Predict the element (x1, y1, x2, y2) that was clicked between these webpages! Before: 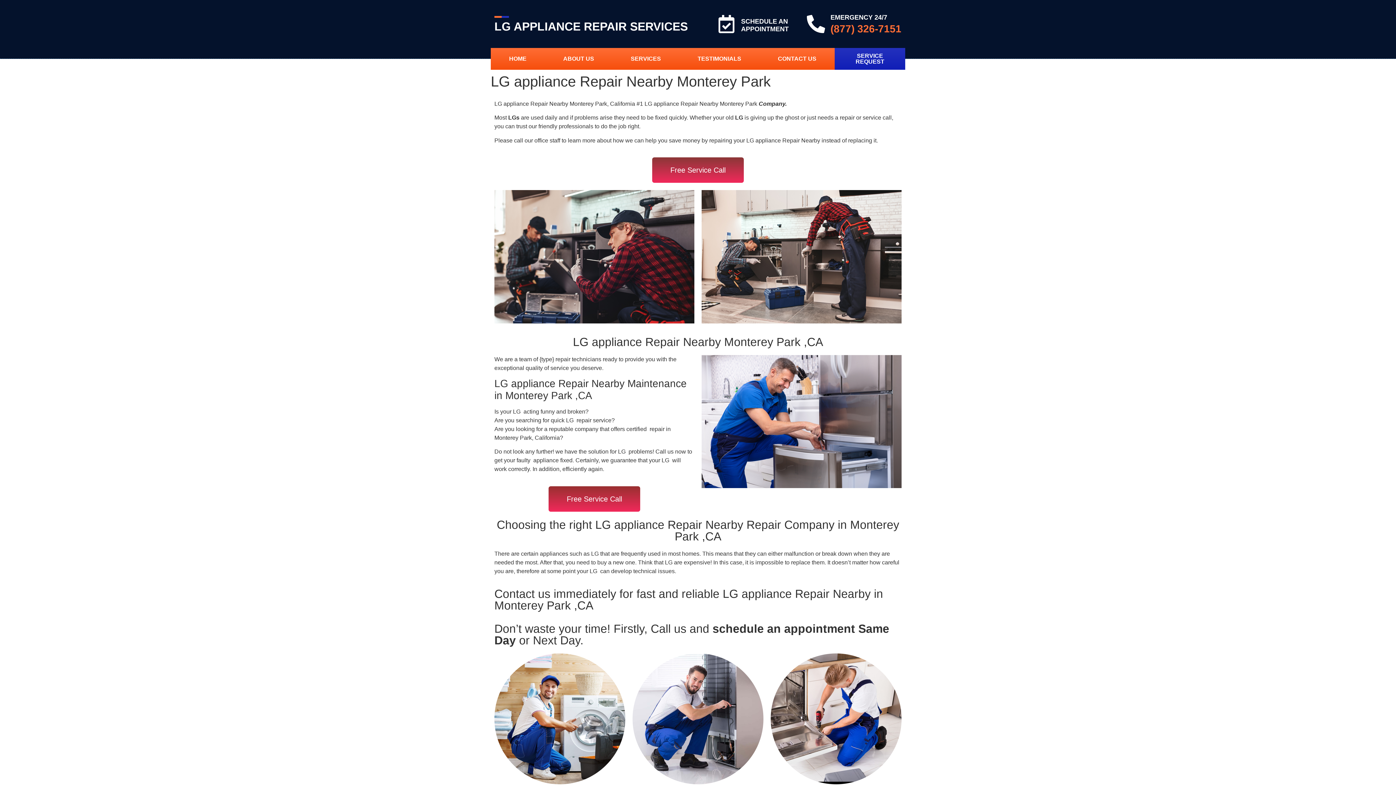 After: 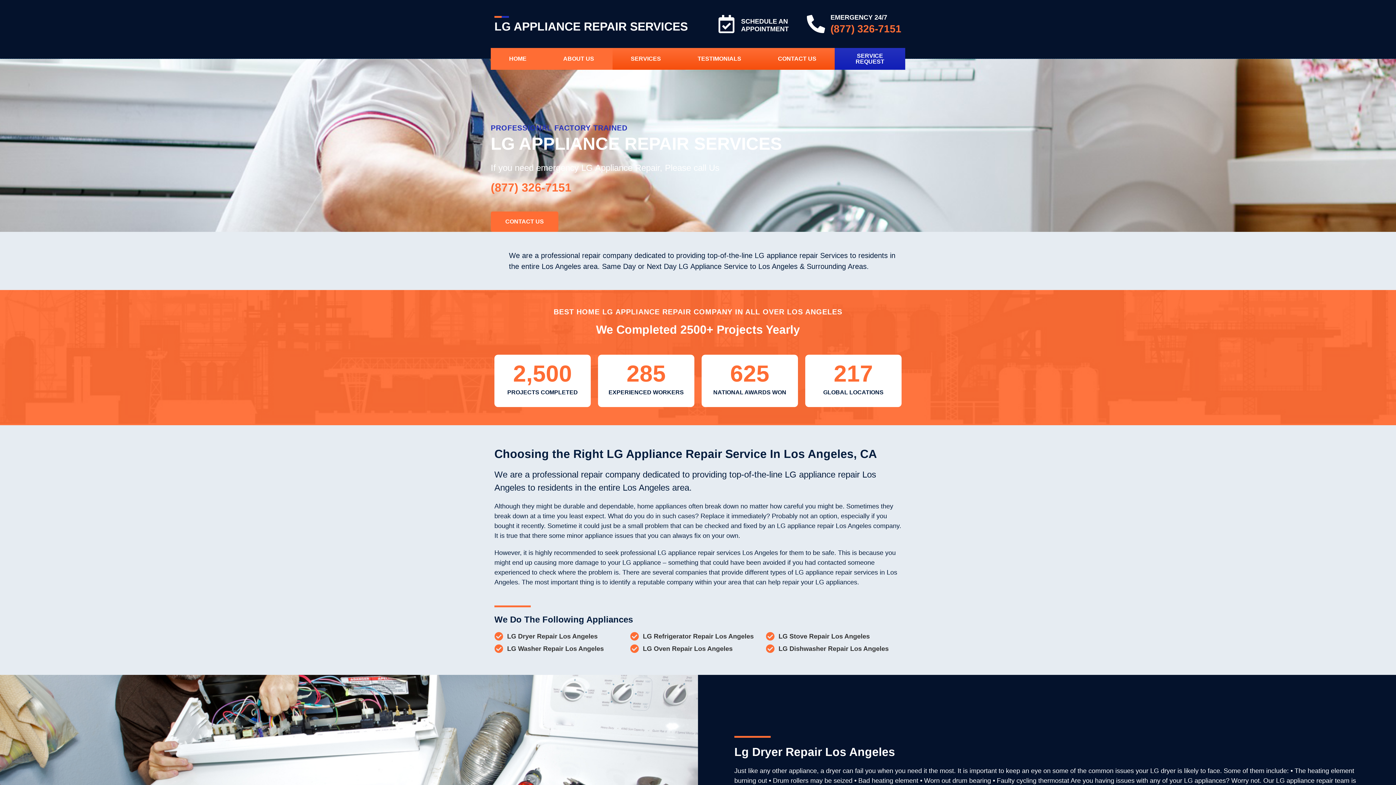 Action: label: HOME bbox: (490, 48, 545, 69)